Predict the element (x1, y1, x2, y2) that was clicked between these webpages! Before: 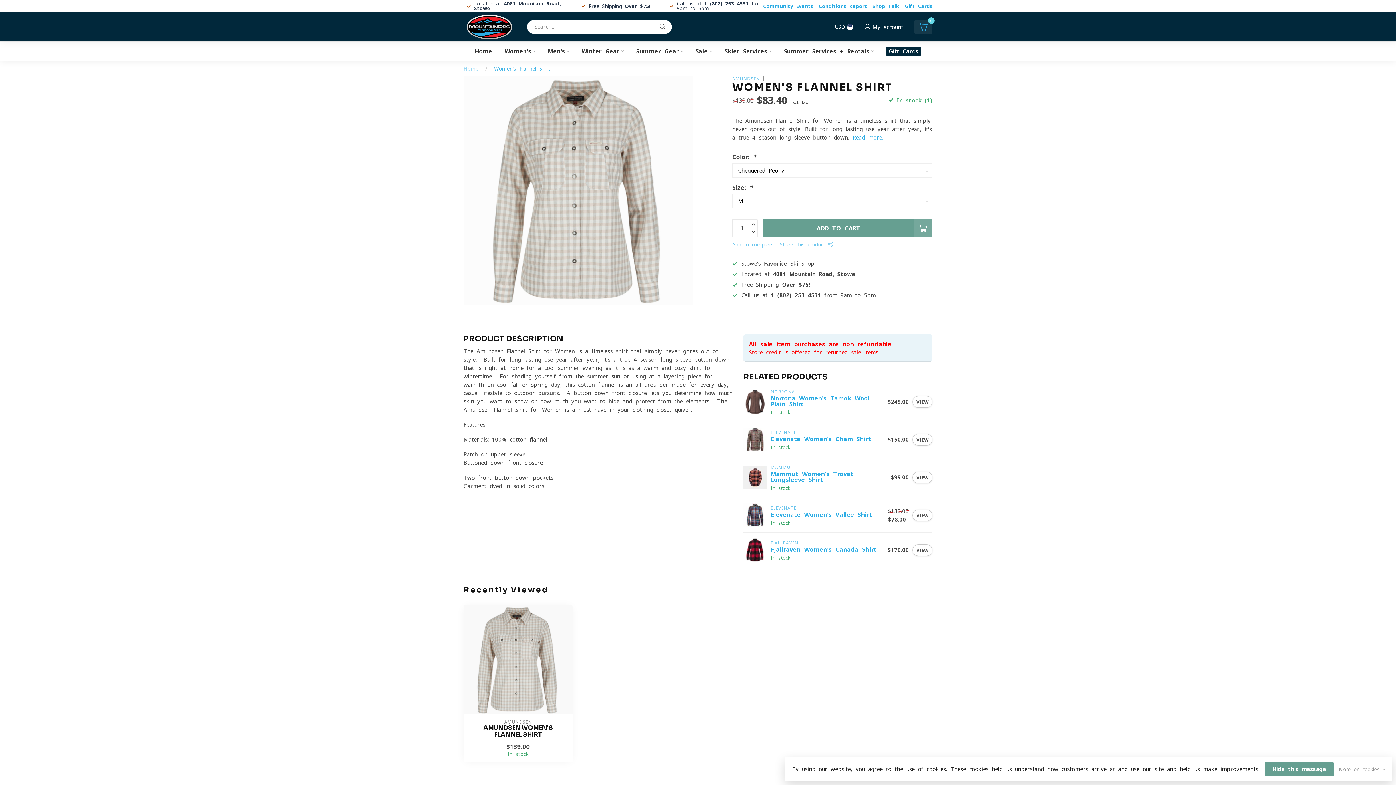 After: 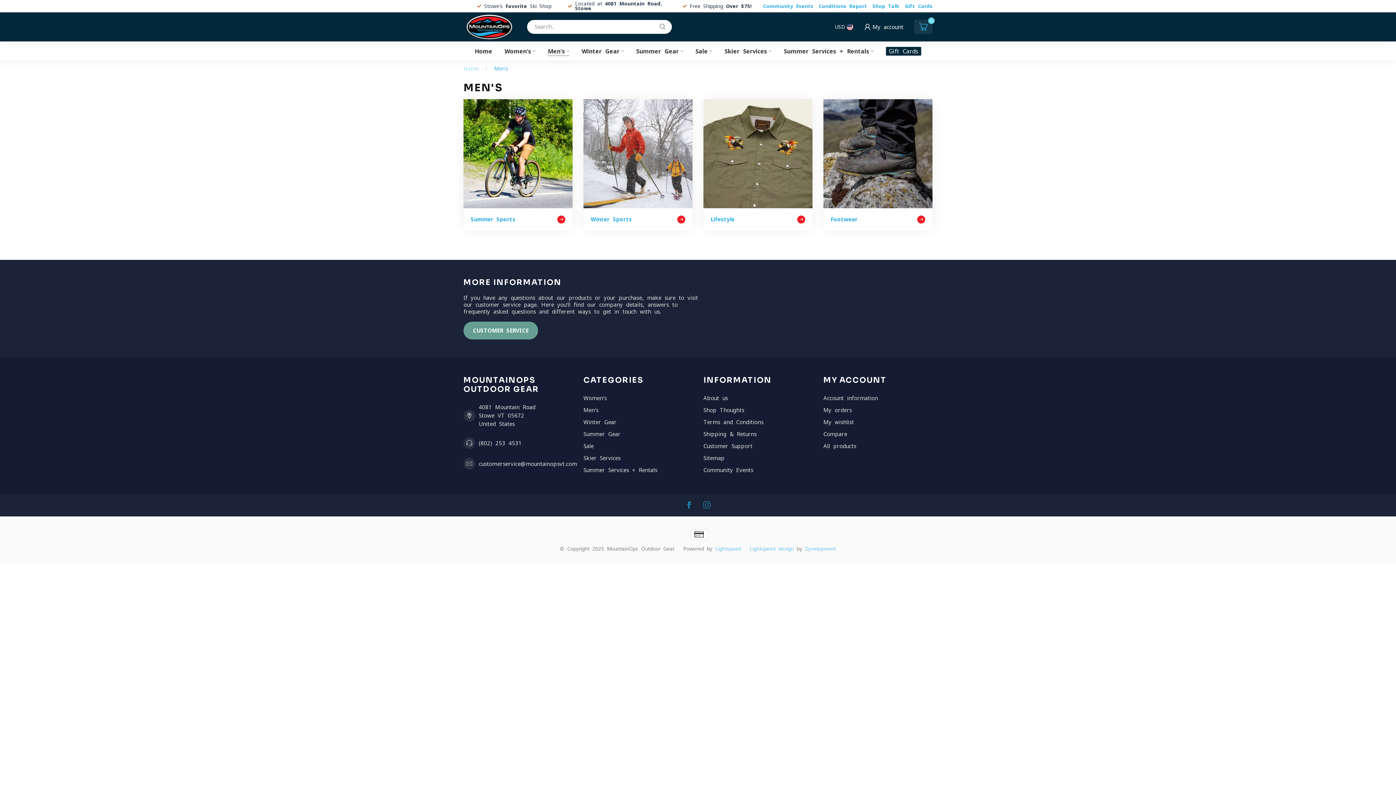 Action: label: Men's bbox: (548, 41, 569, 60)